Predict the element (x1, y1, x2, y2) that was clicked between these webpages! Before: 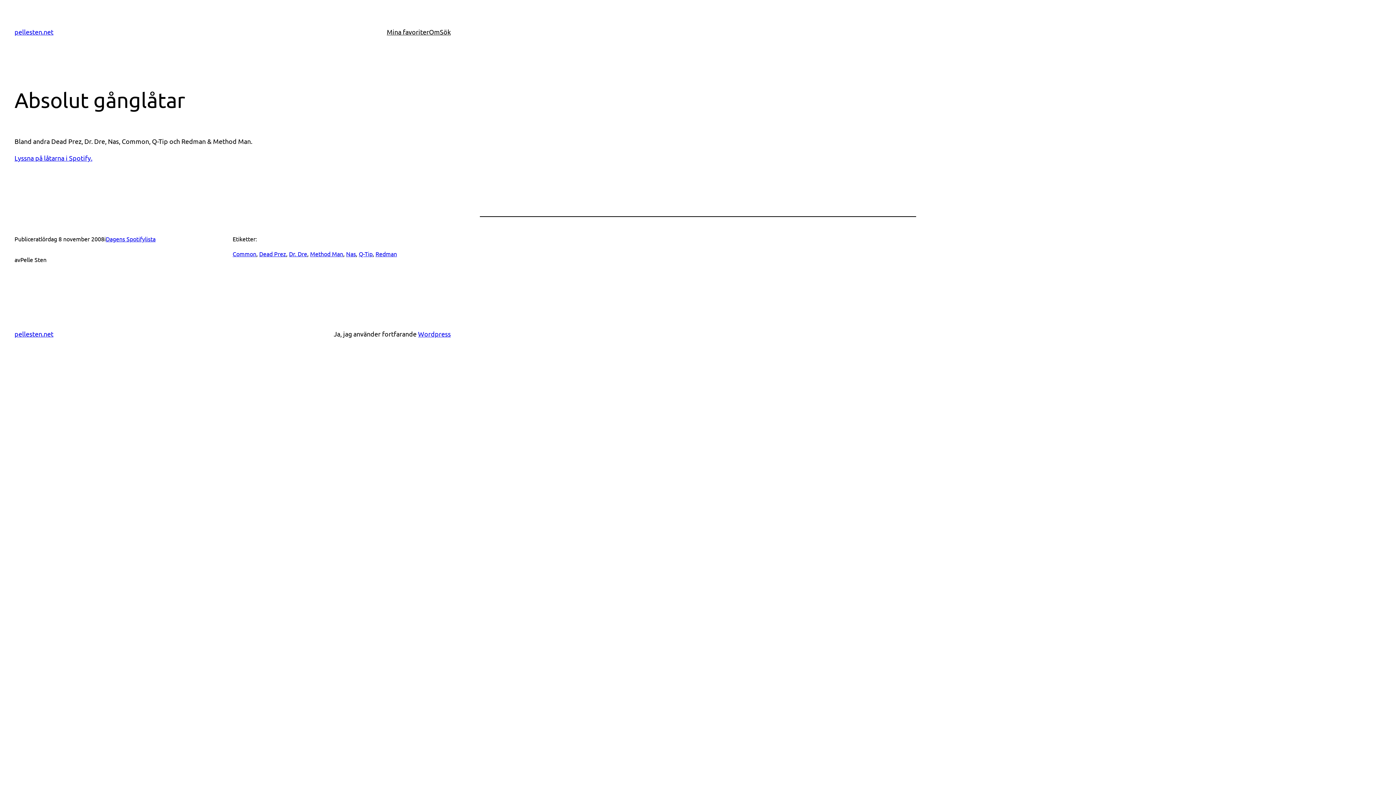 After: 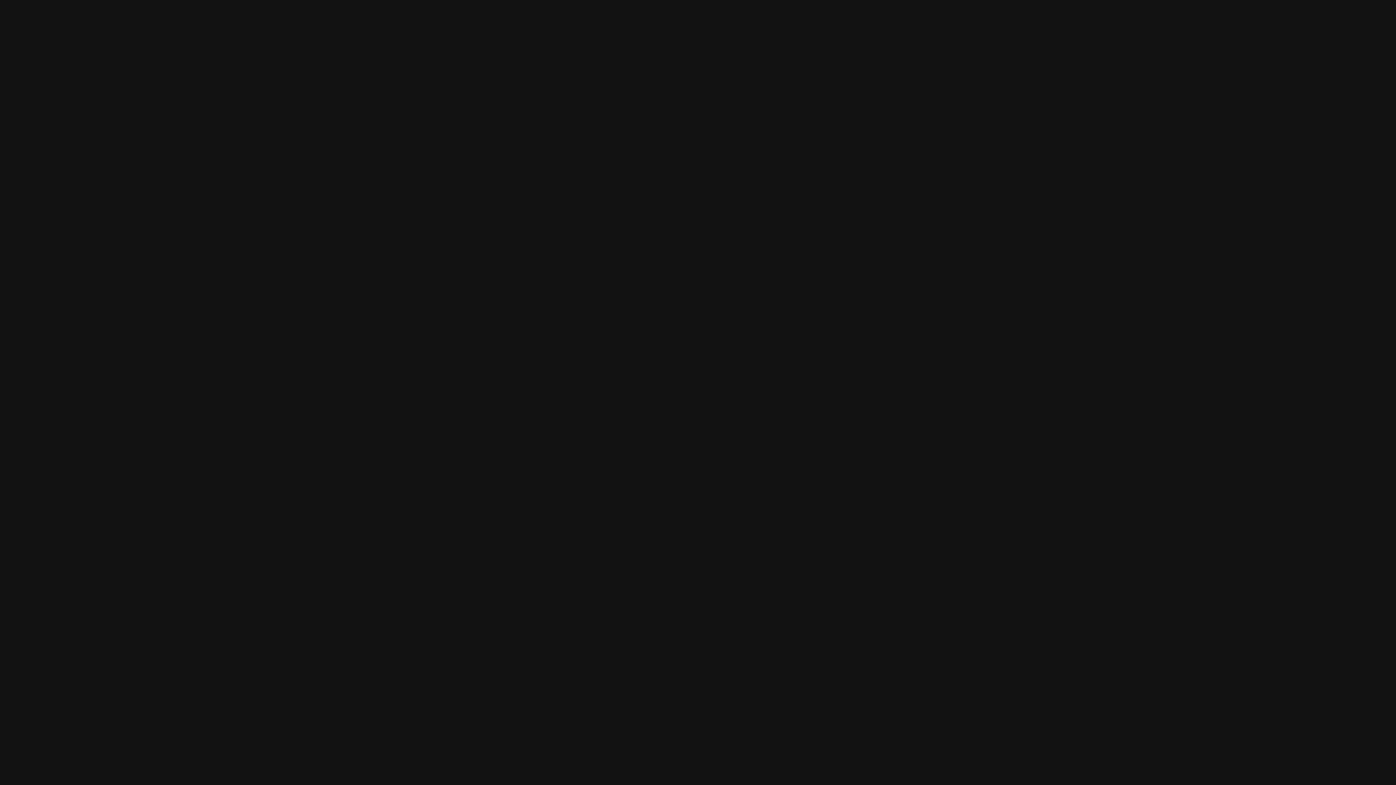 Action: bbox: (14, 154, 92, 161) label: Lyssna på låtarna i Spotify.